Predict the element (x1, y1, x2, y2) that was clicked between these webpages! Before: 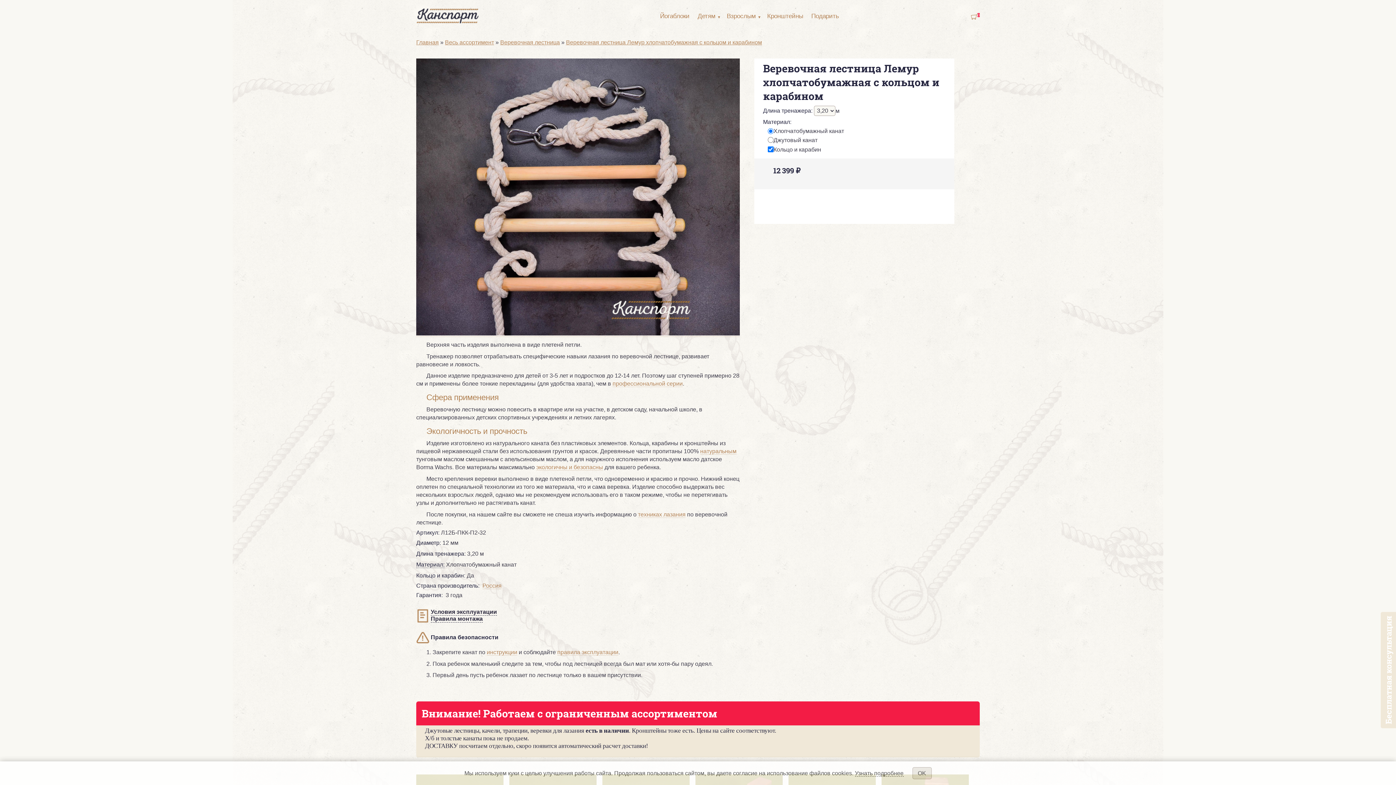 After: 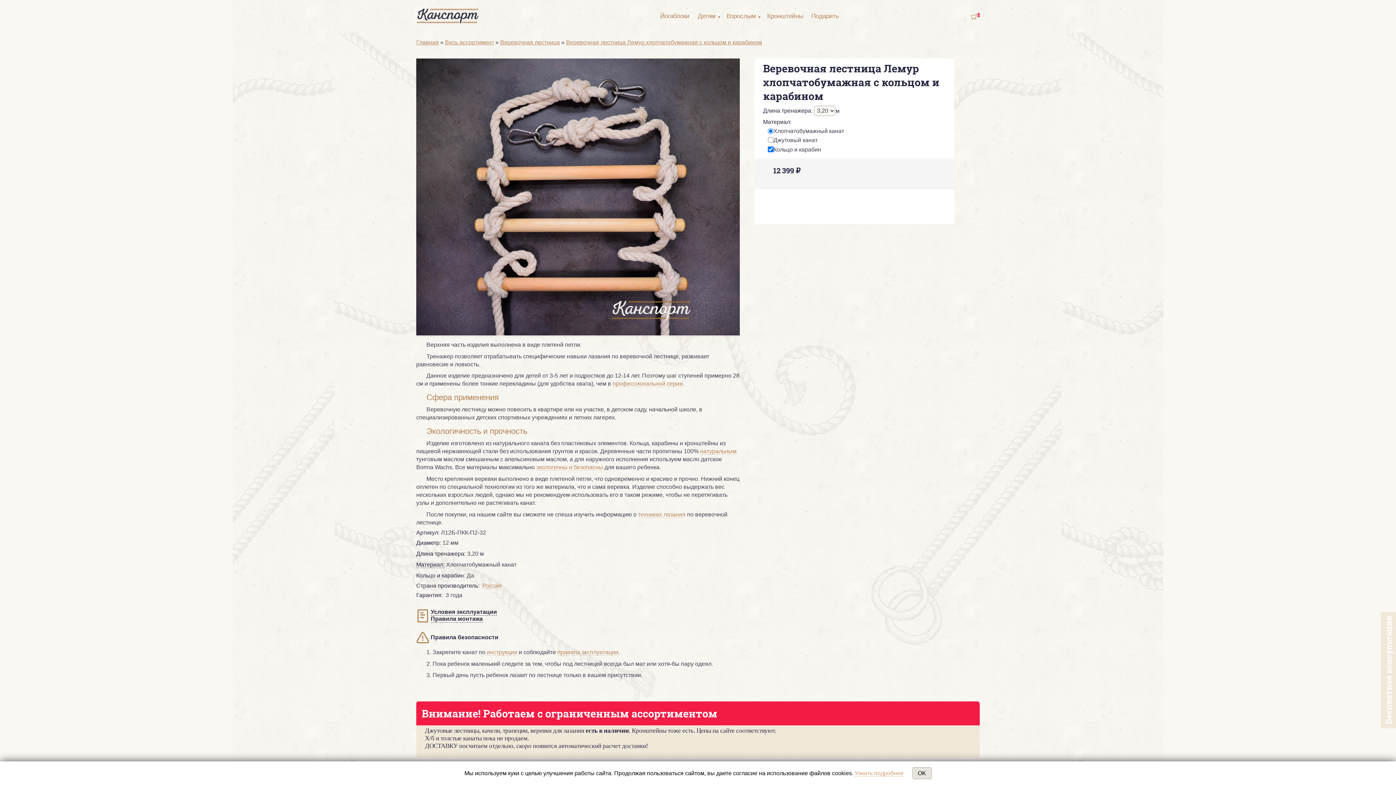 Action: label: Узнать подробнее bbox: (855, 770, 903, 776)